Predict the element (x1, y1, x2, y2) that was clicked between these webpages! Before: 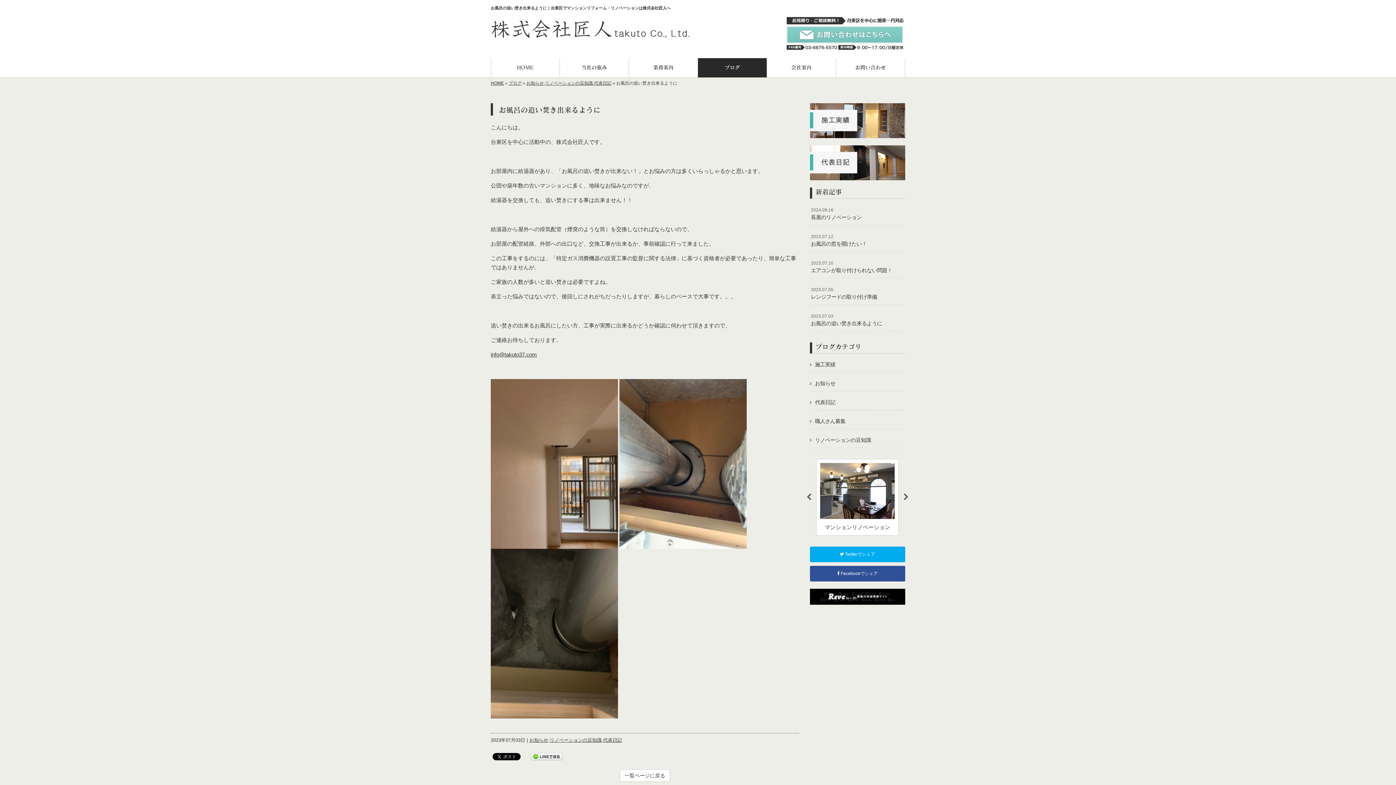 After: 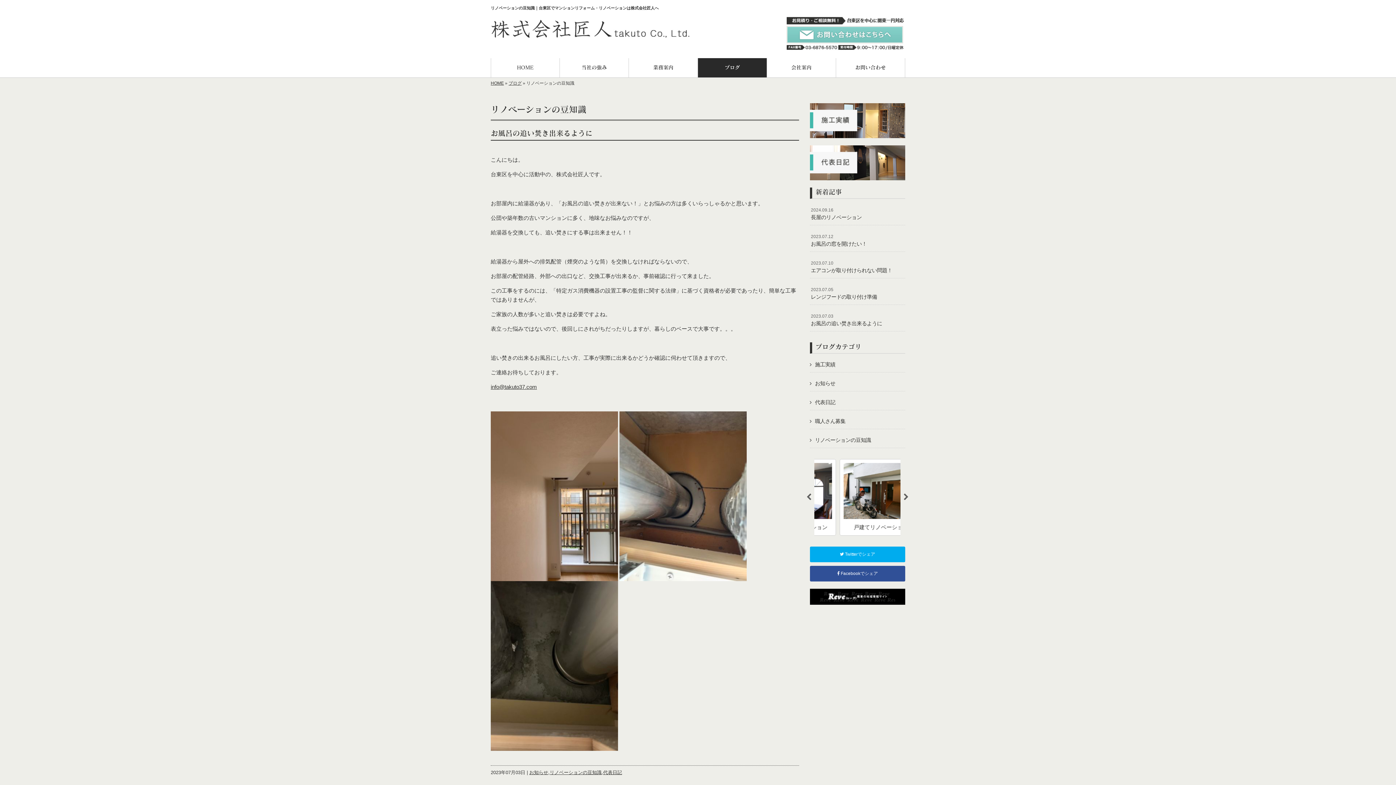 Action: label: リノベーションの豆知識 bbox: (549, 737, 601, 743)